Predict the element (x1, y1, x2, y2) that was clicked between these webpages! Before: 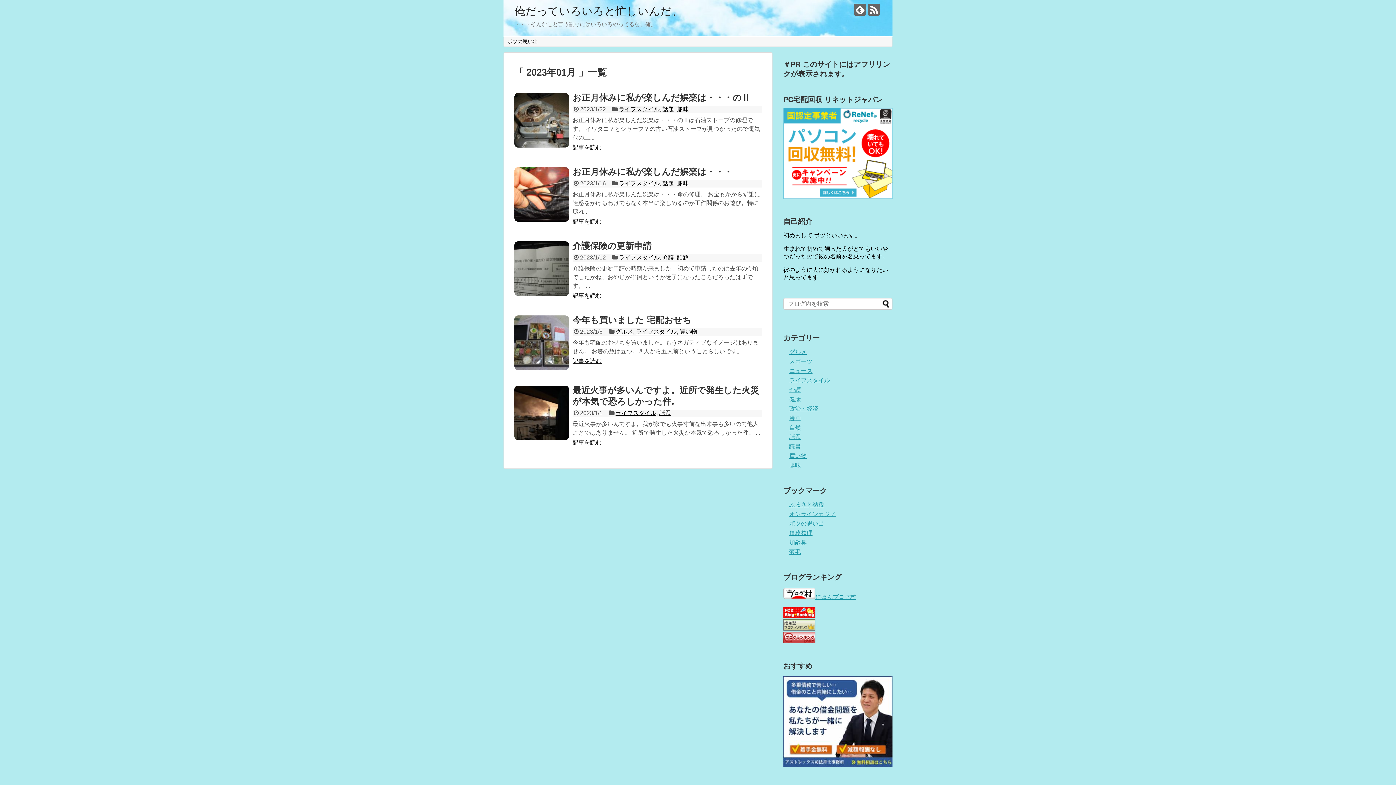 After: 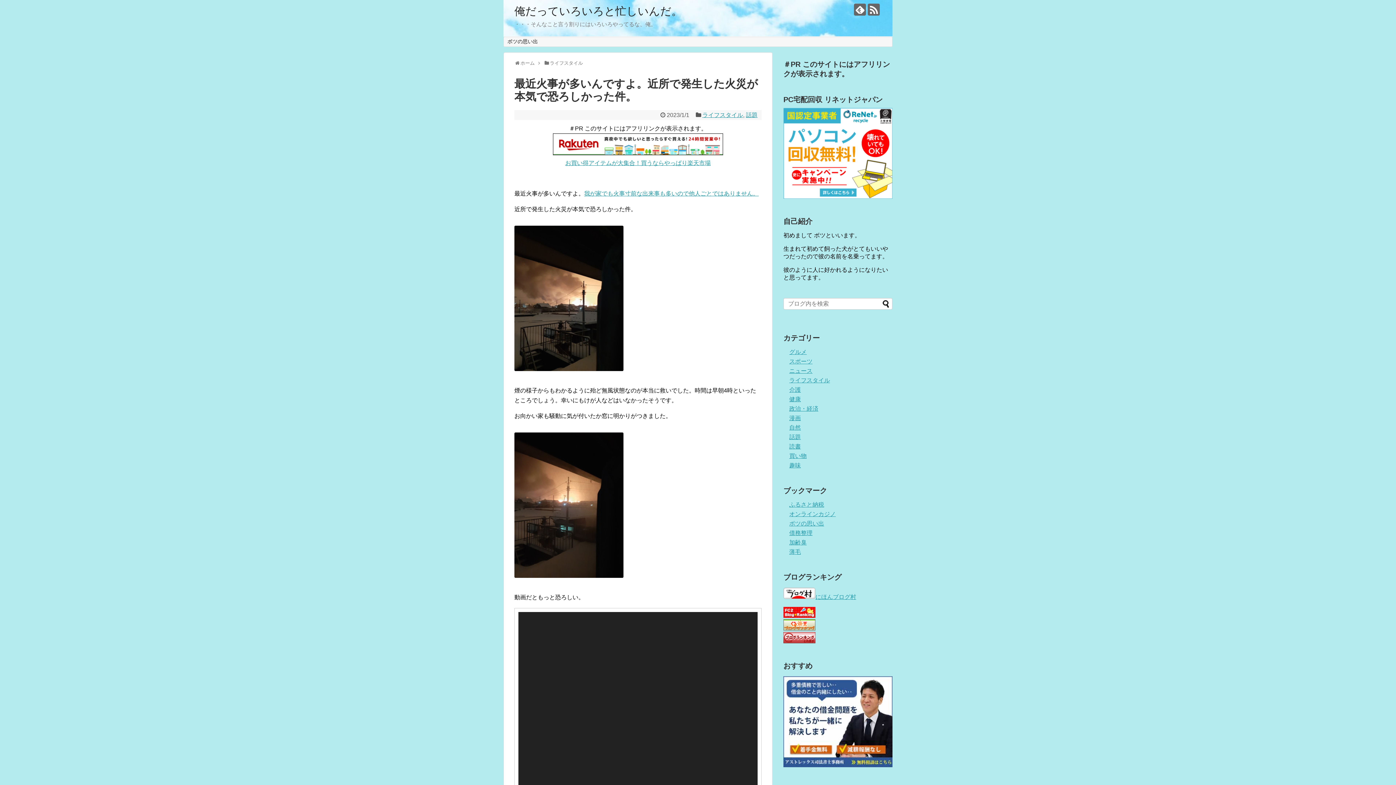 Action: label: 記事を読む bbox: (572, 439, 601, 445)